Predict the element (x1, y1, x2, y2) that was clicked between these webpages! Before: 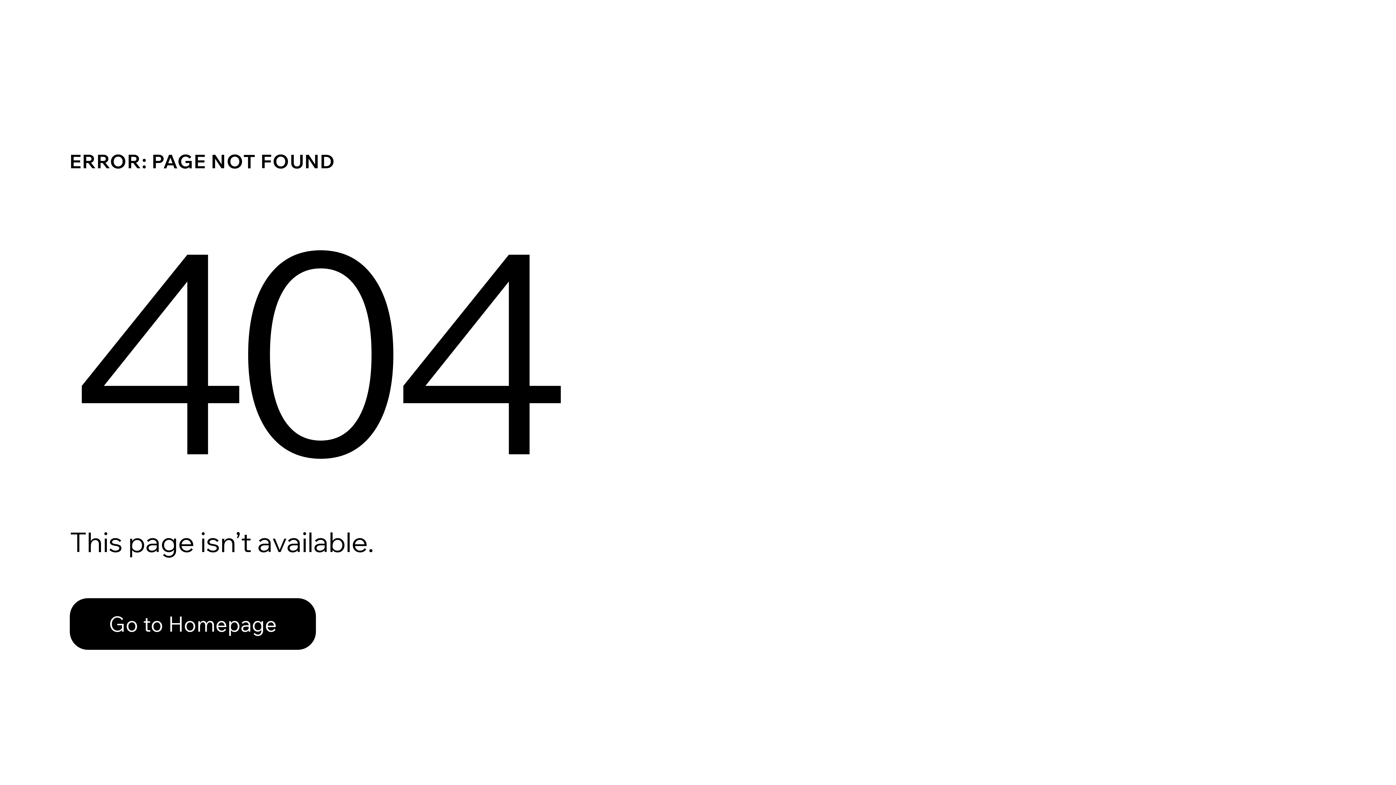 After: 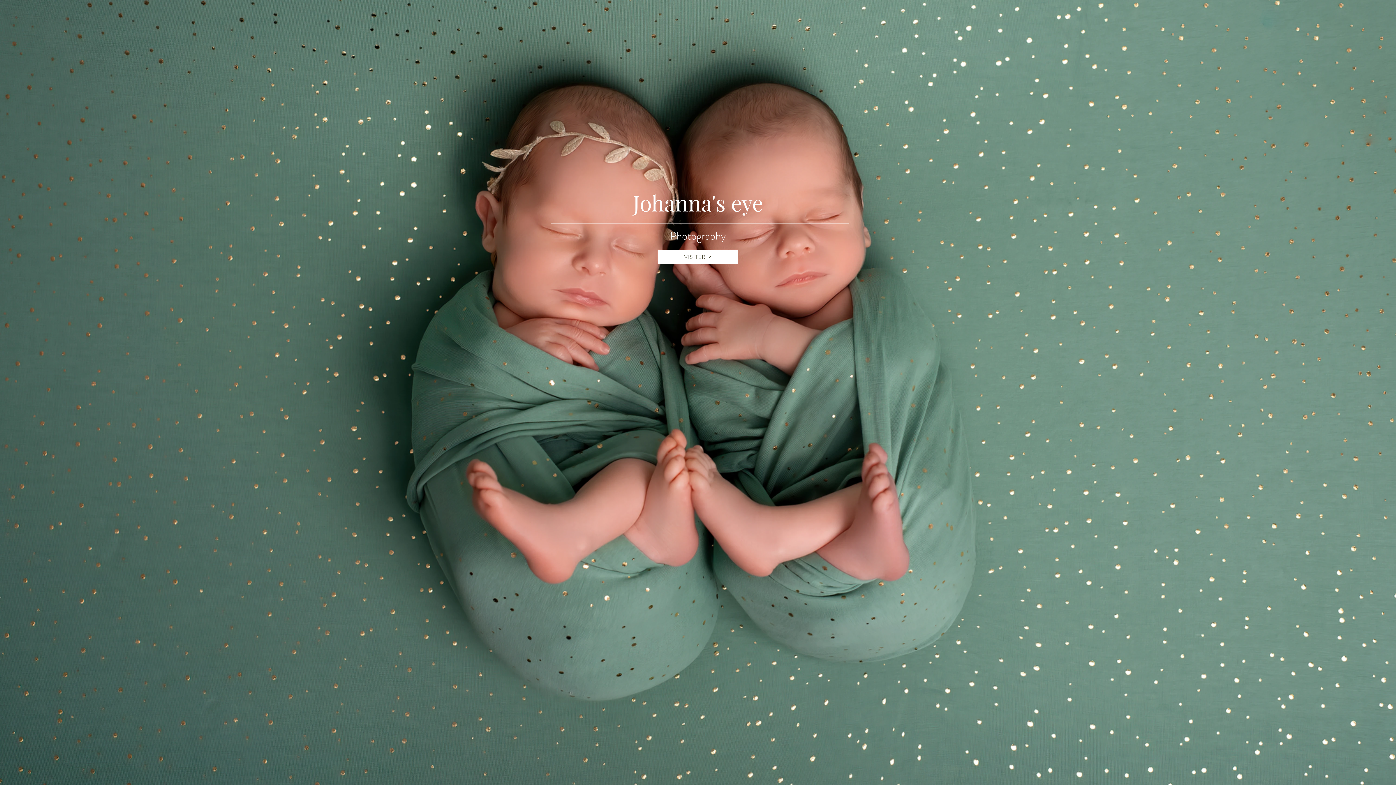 Action: bbox: (69, 598, 316, 650) label: Go to Homepage